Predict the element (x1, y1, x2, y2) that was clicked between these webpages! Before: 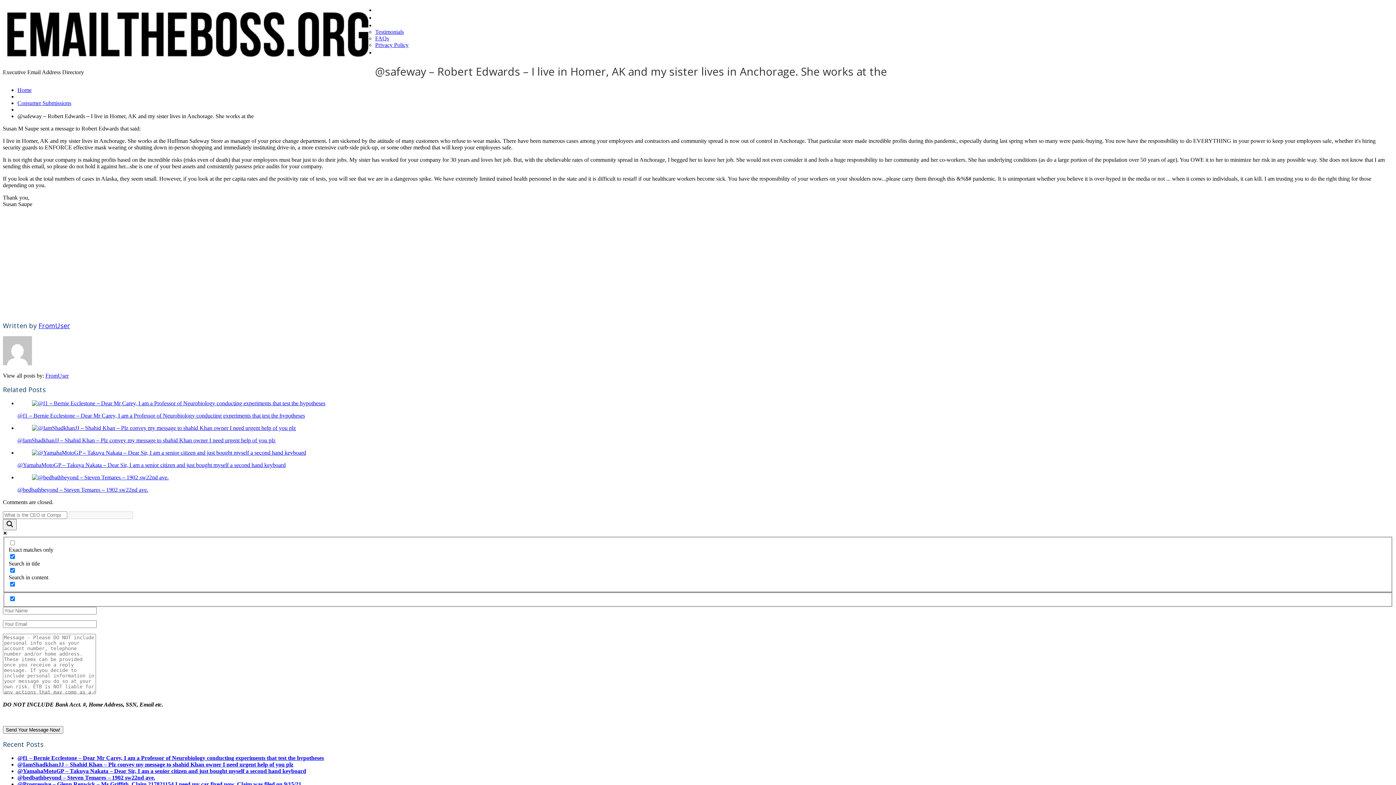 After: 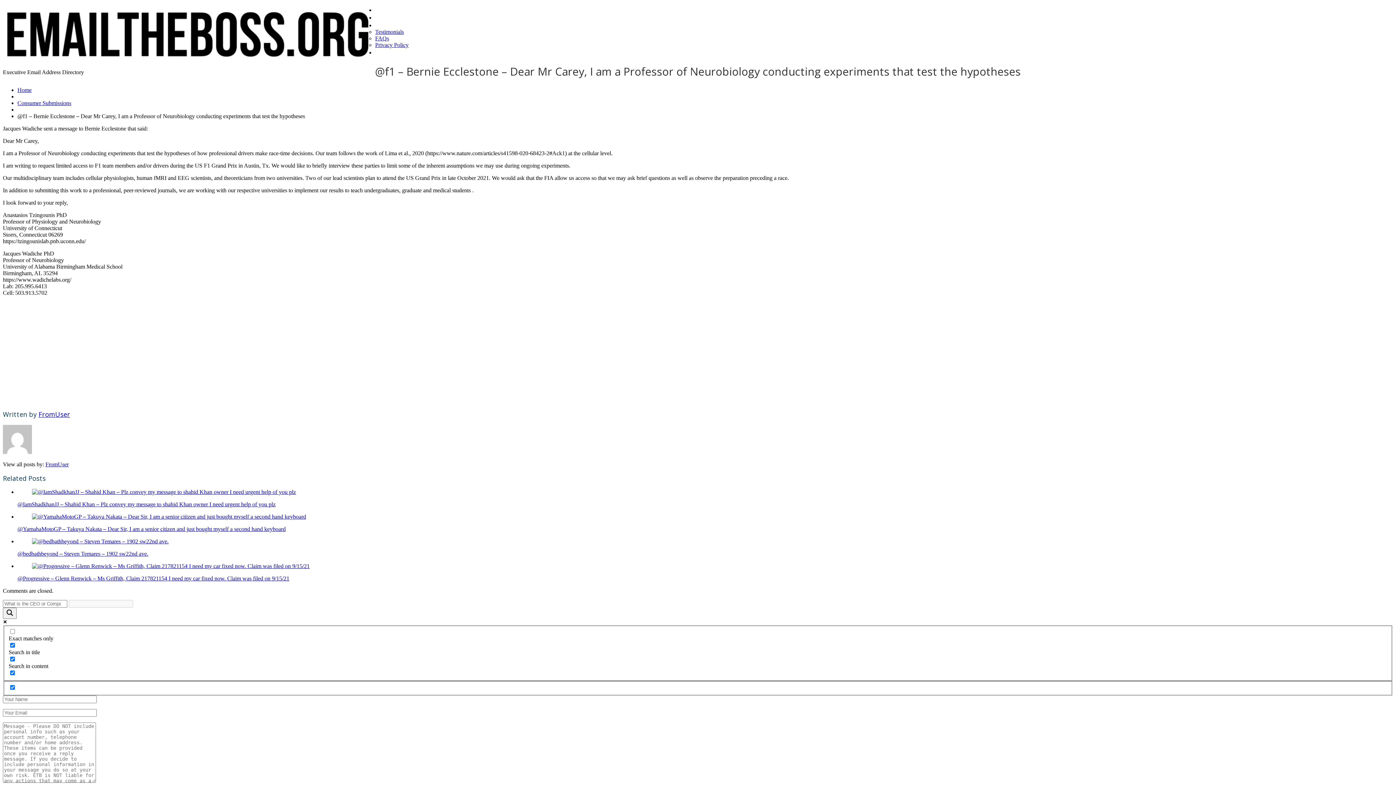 Action: bbox: (17, 755, 324, 761) label: @f1 – Bernie Ecclestone – Dear Mr Carey, I am a Professor of Neurobiology conducting experiments that test the hypotheses